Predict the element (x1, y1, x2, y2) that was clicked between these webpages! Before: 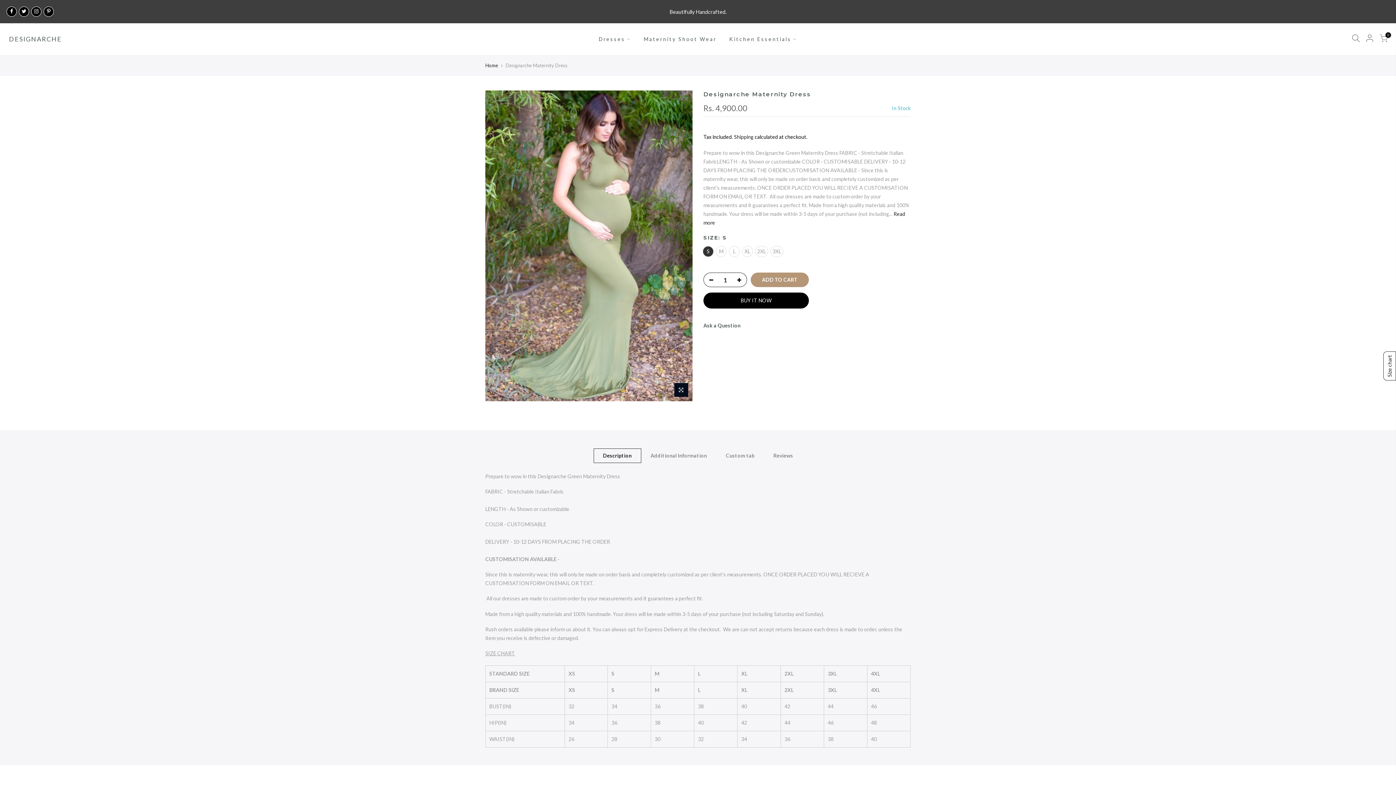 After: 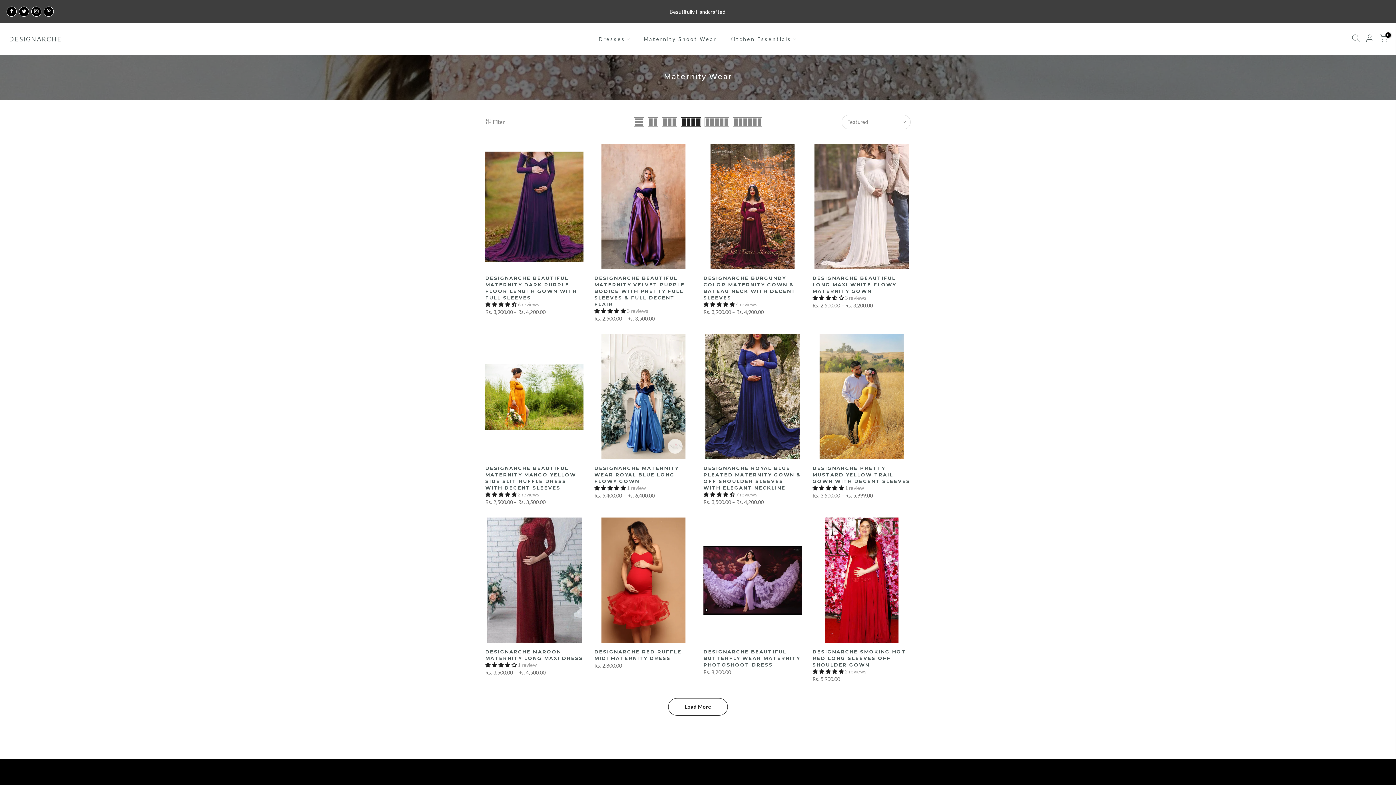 Action: label: Maternity Shoot Wear bbox: (637, 23, 723, 54)